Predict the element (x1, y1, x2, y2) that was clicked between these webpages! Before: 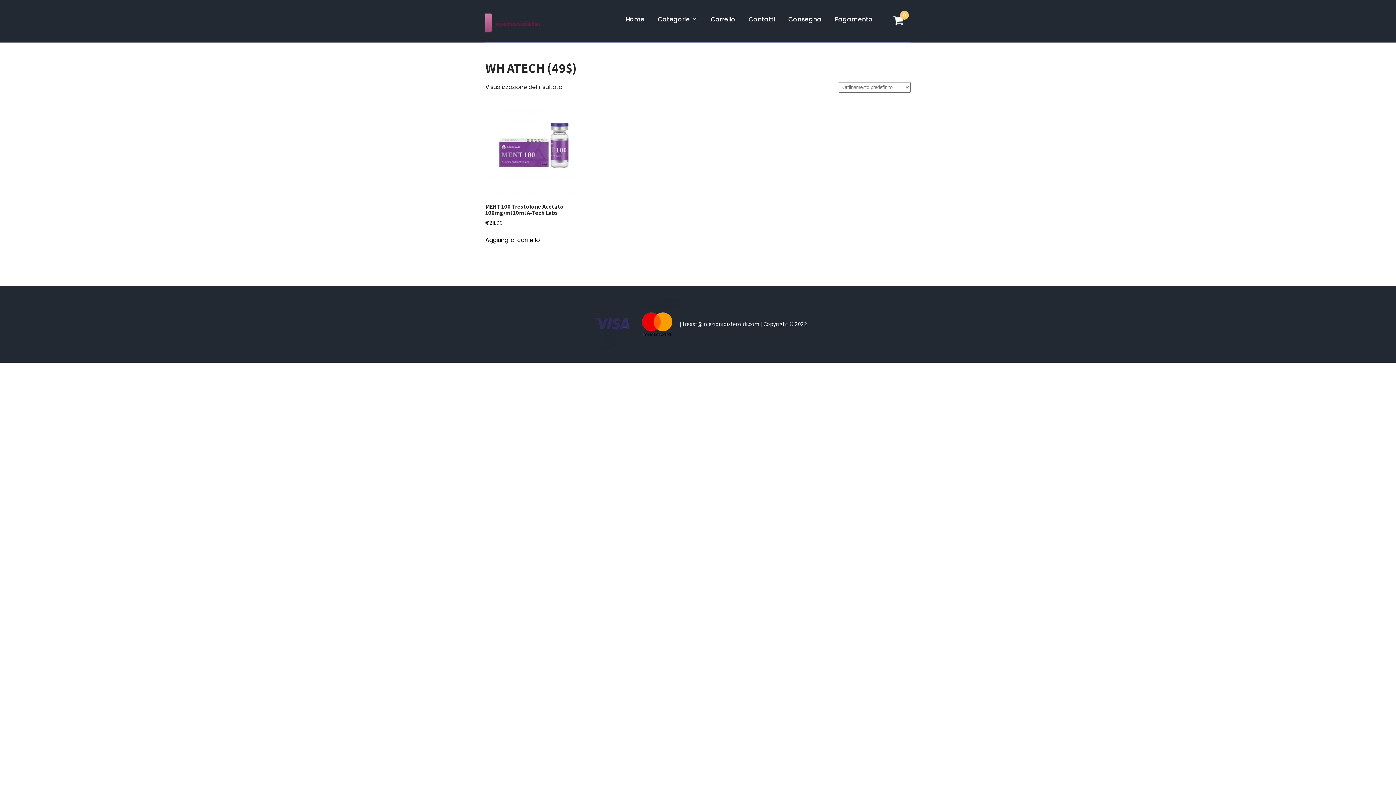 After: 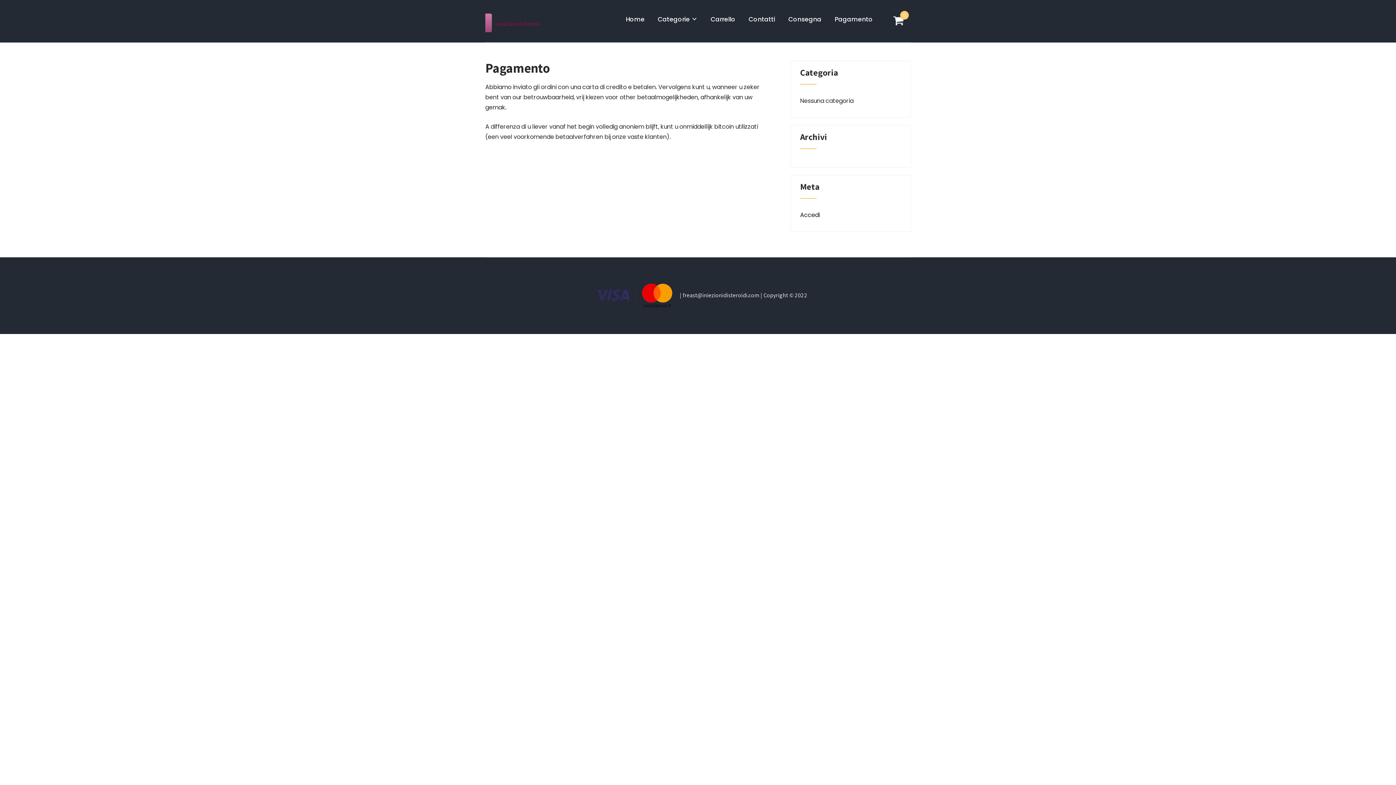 Action: label: Pagamento bbox: (828, 10, 878, 28)